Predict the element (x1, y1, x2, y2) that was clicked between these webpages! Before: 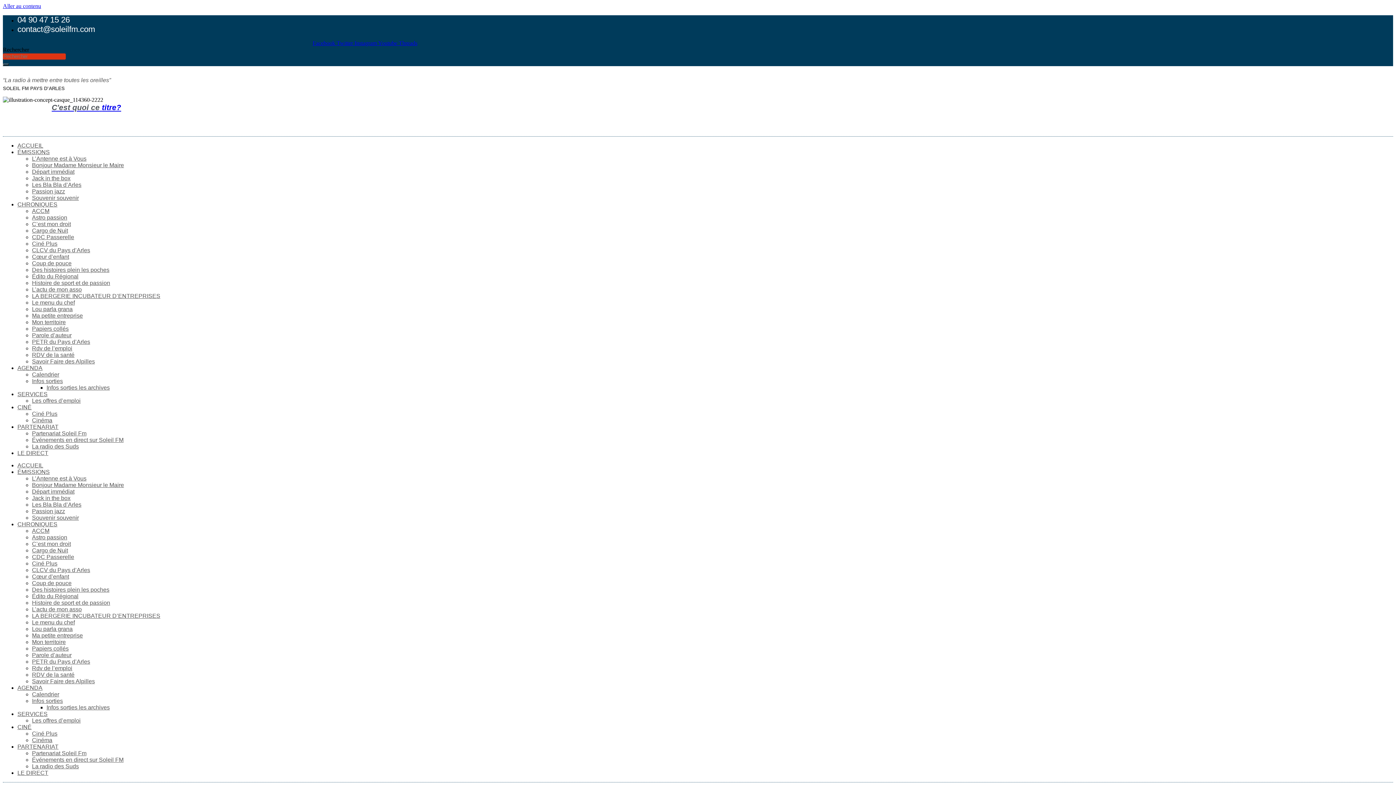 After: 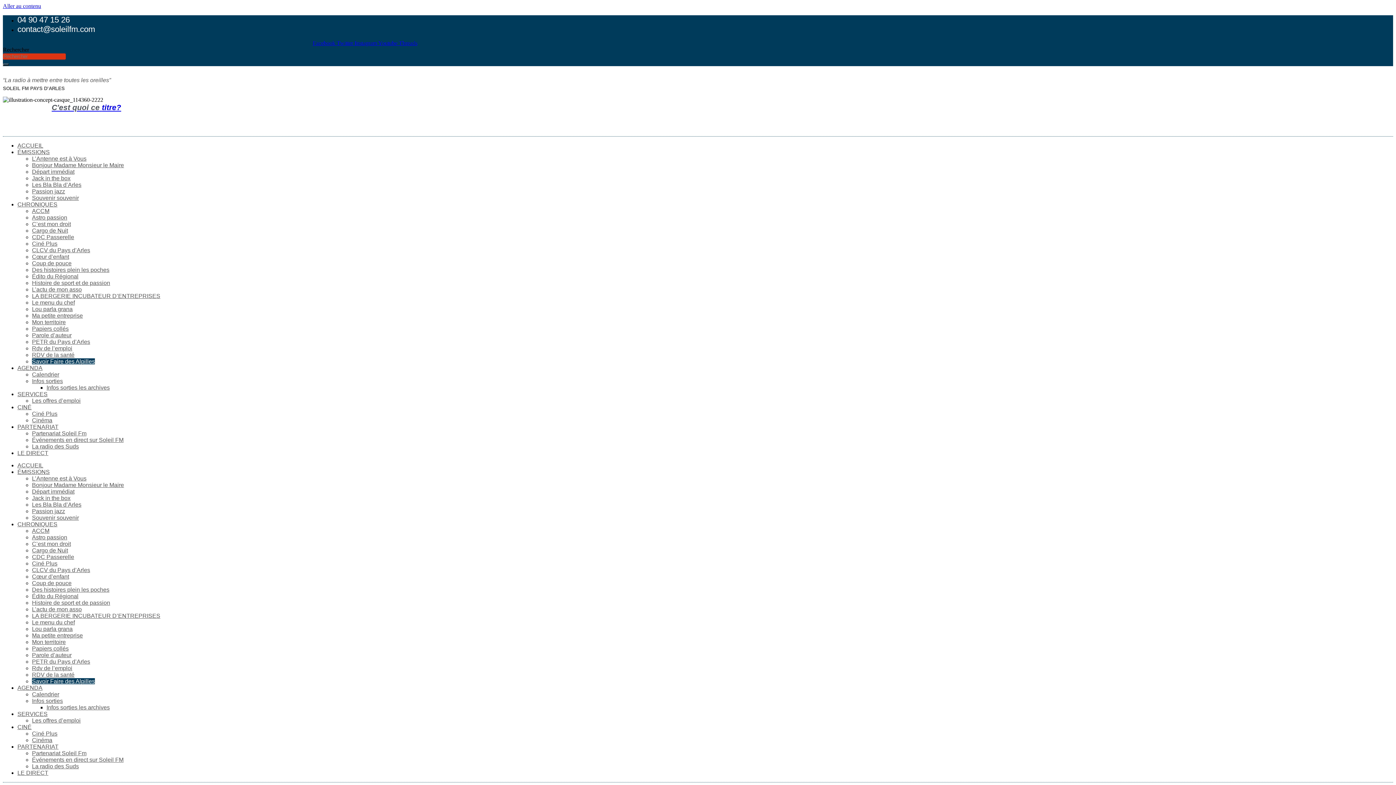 Action: bbox: (32, 678, 94, 684) label: Savoir Faire des Alpilles